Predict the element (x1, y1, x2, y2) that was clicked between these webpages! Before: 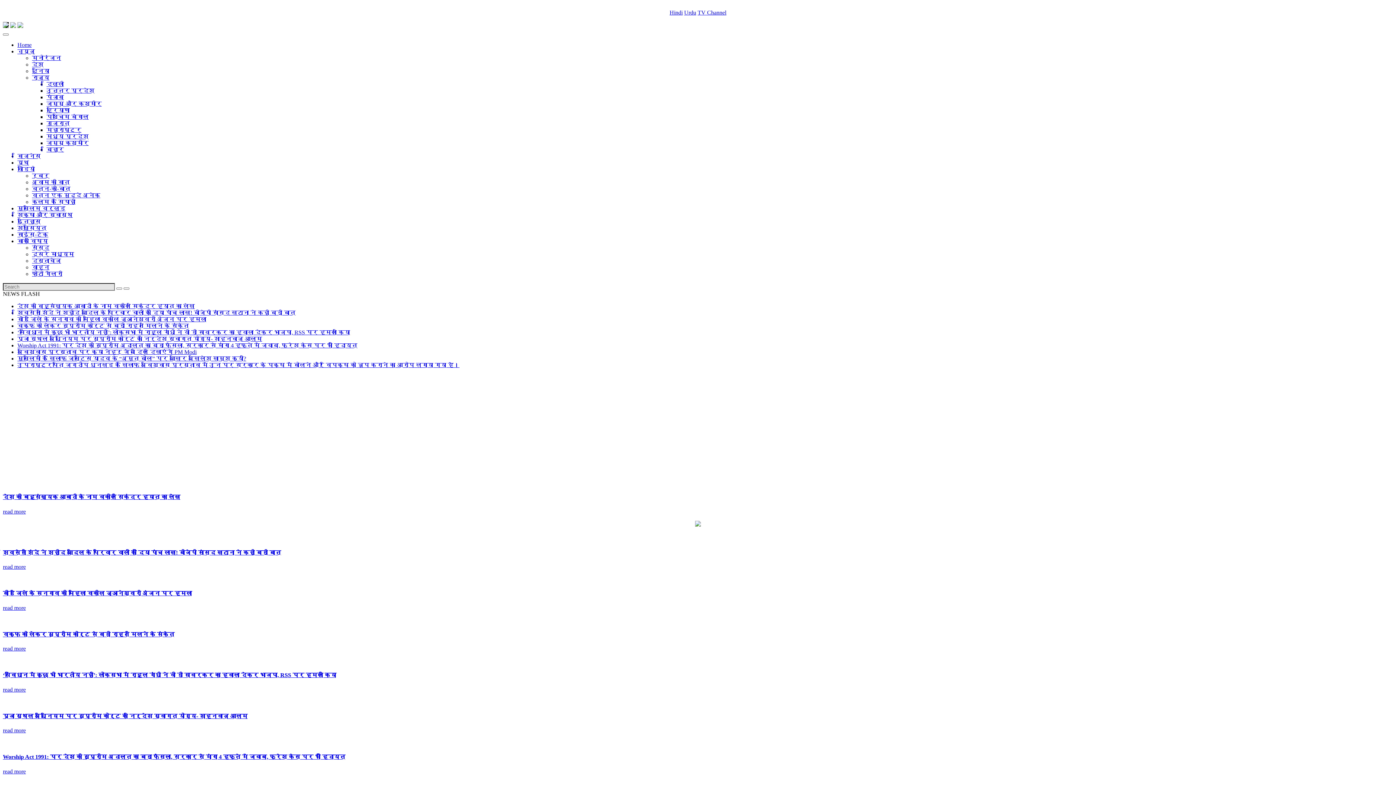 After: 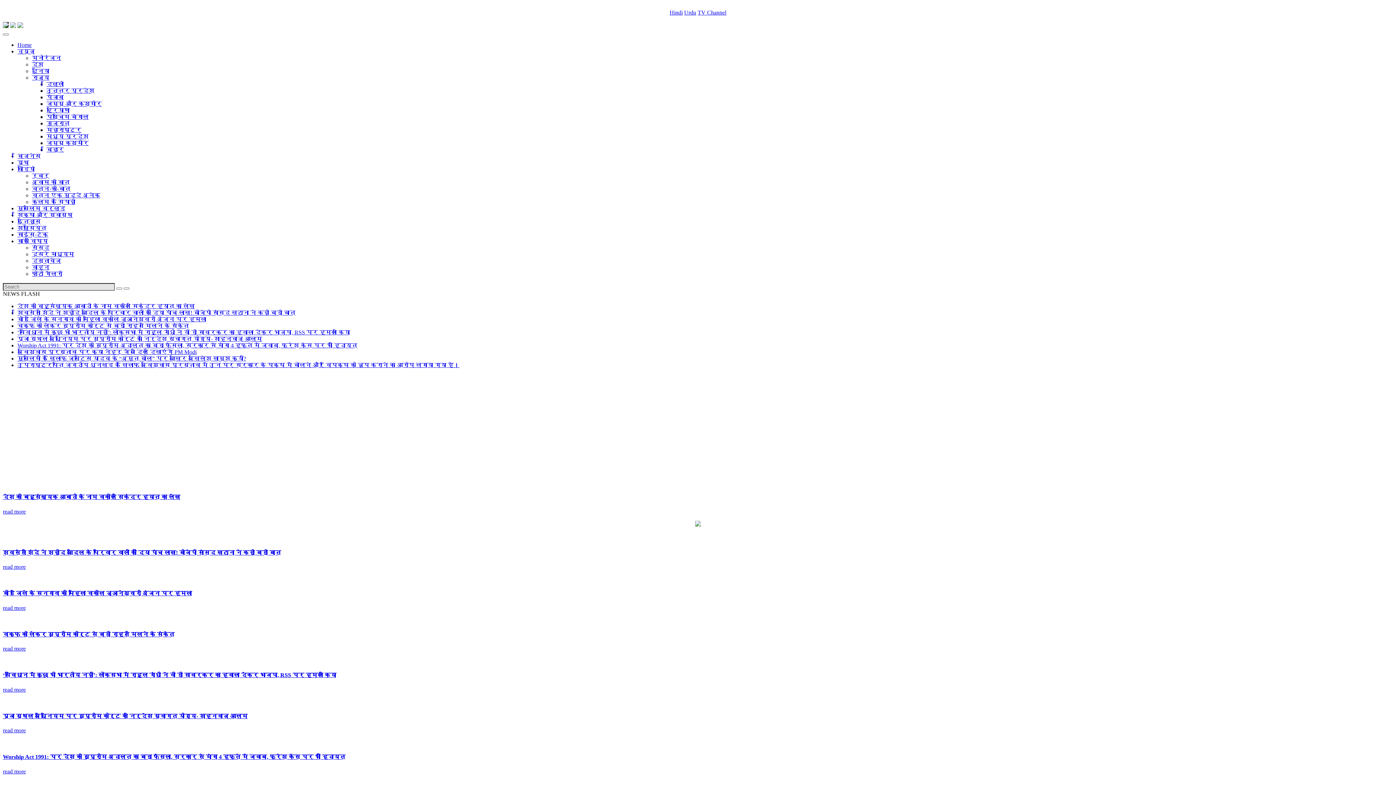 Action: label: वीडियो bbox: (17, 166, 34, 172)